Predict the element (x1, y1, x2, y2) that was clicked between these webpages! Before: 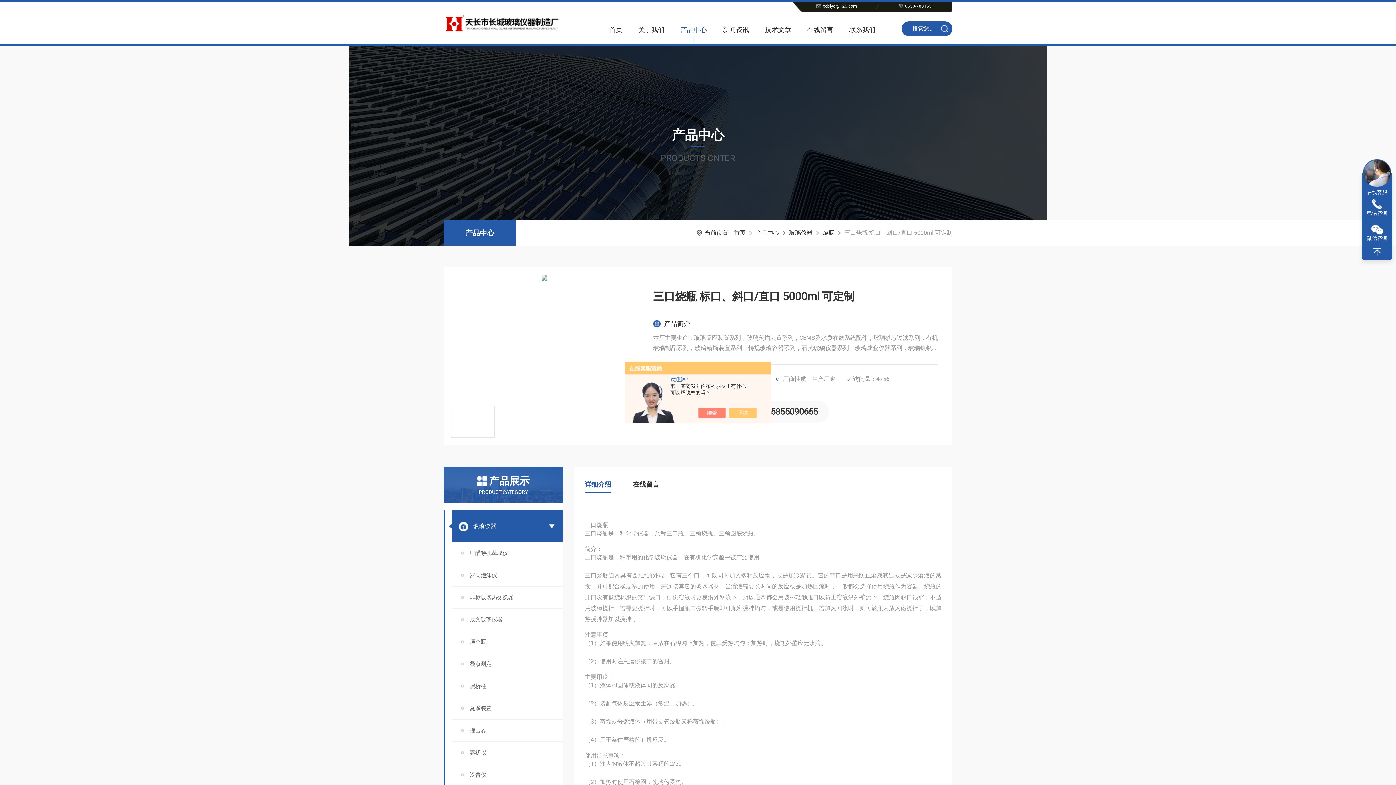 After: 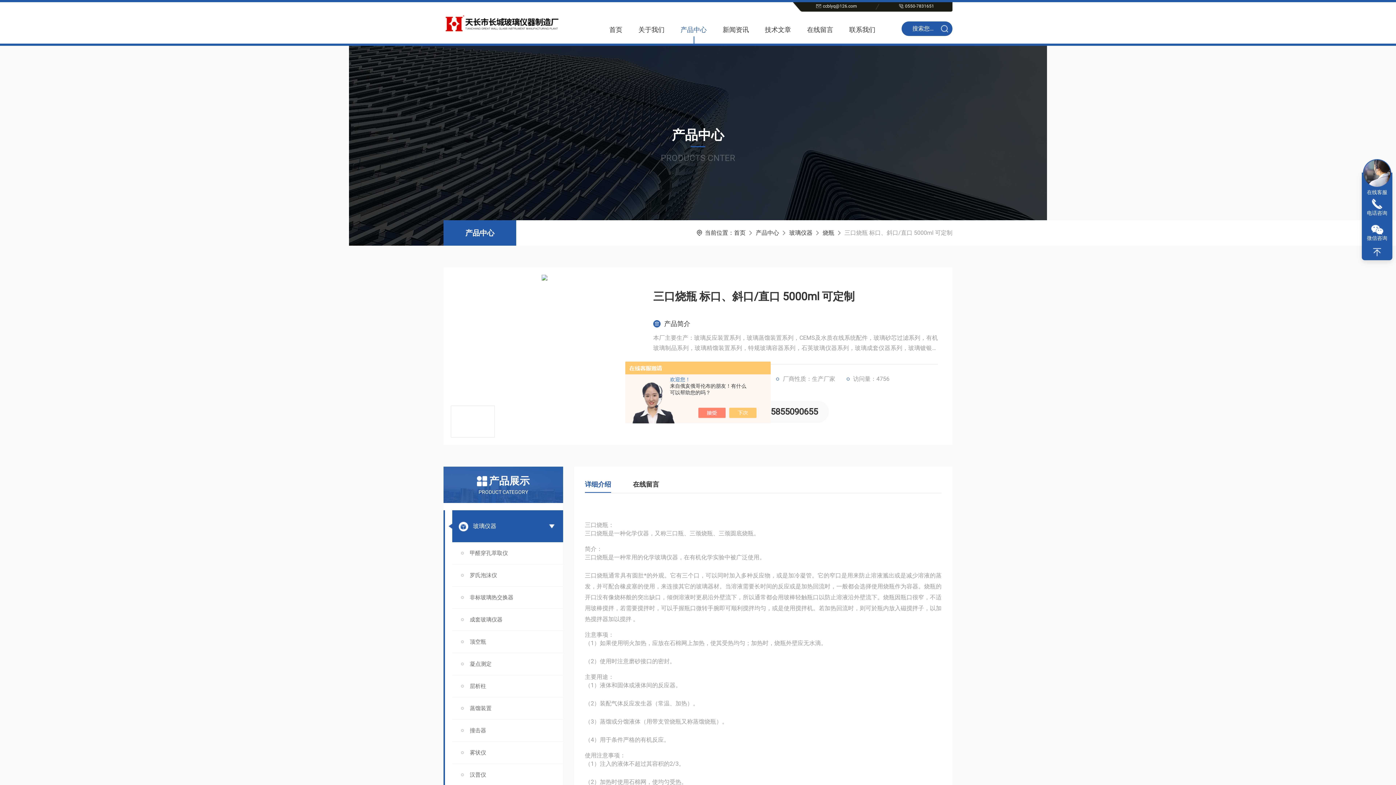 Action: bbox: (705, 408, 733, 418)